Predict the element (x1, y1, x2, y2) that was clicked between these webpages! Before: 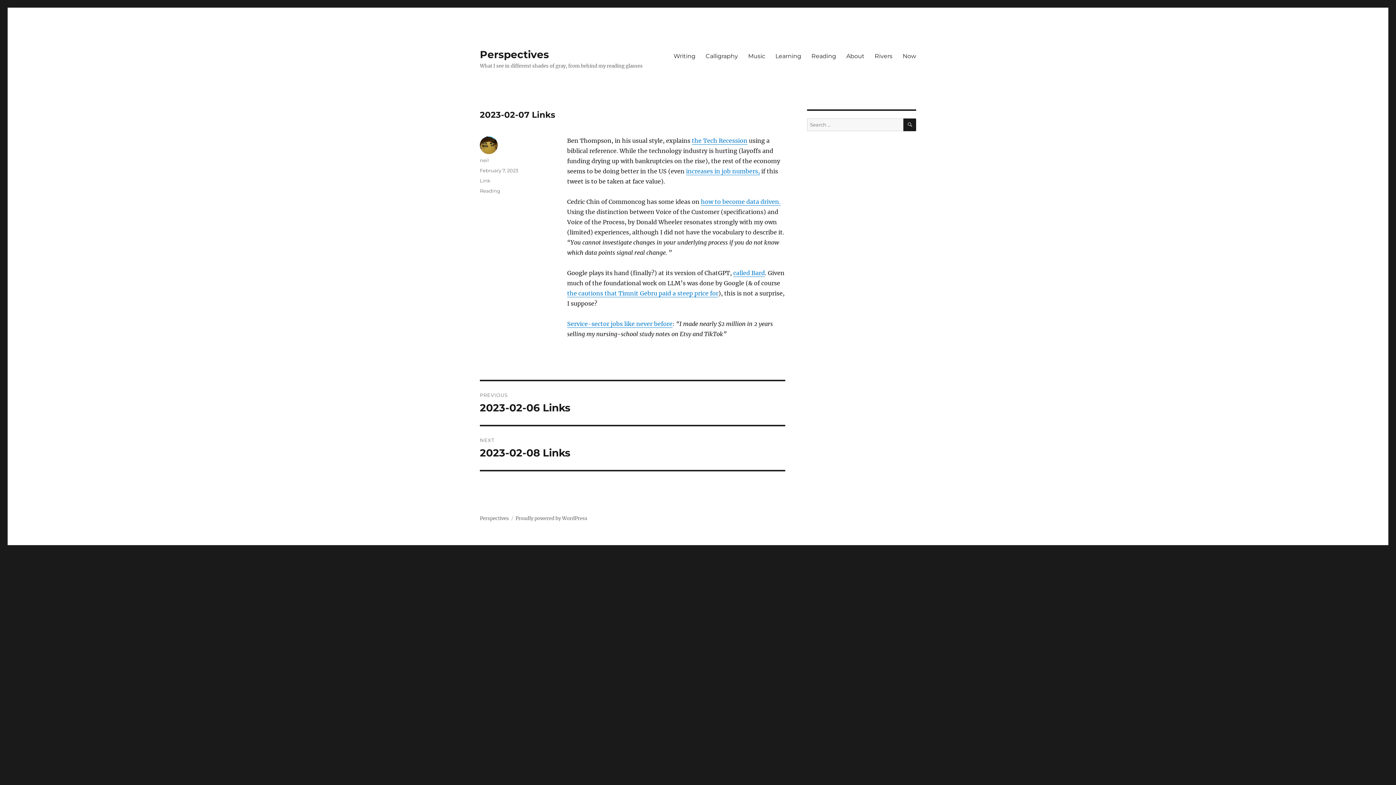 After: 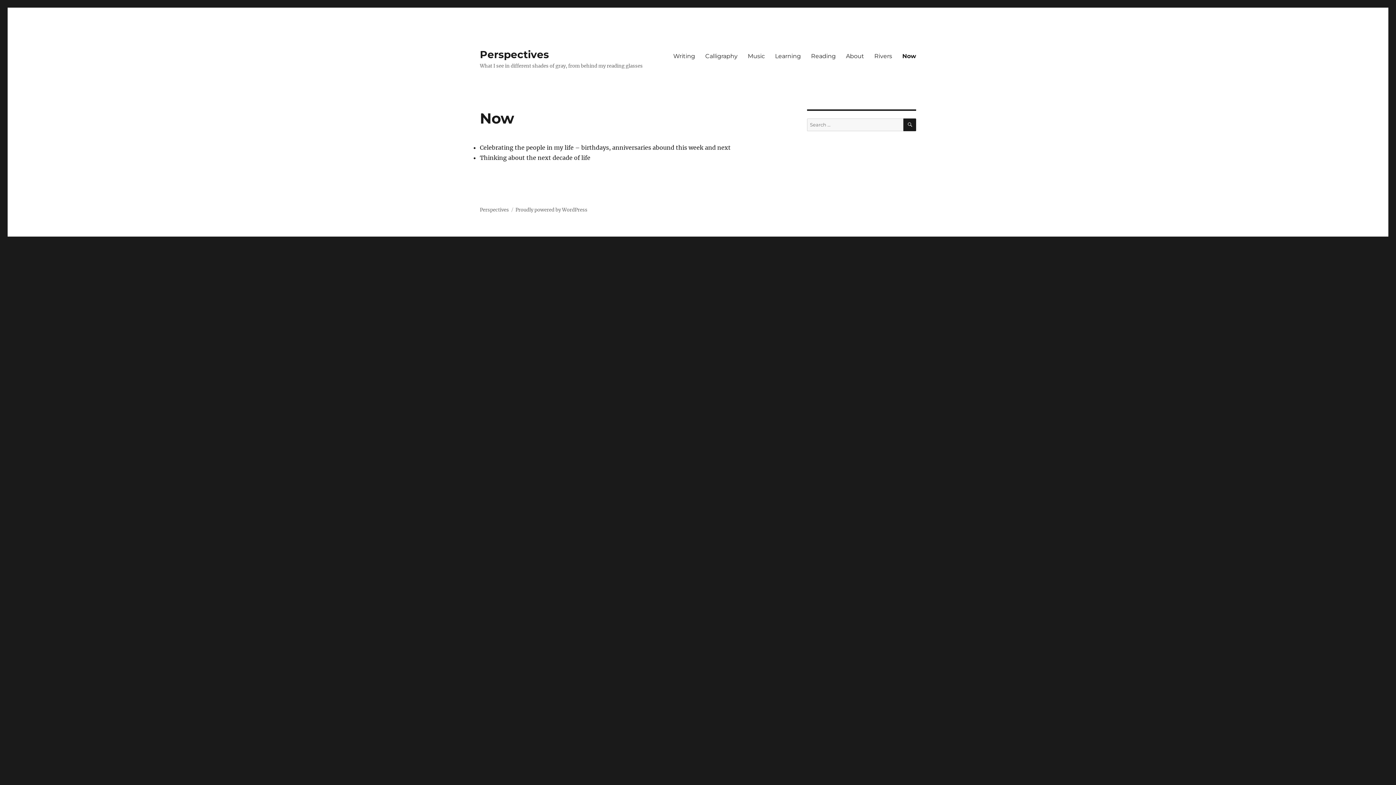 Action: bbox: (897, 48, 921, 63) label: Now